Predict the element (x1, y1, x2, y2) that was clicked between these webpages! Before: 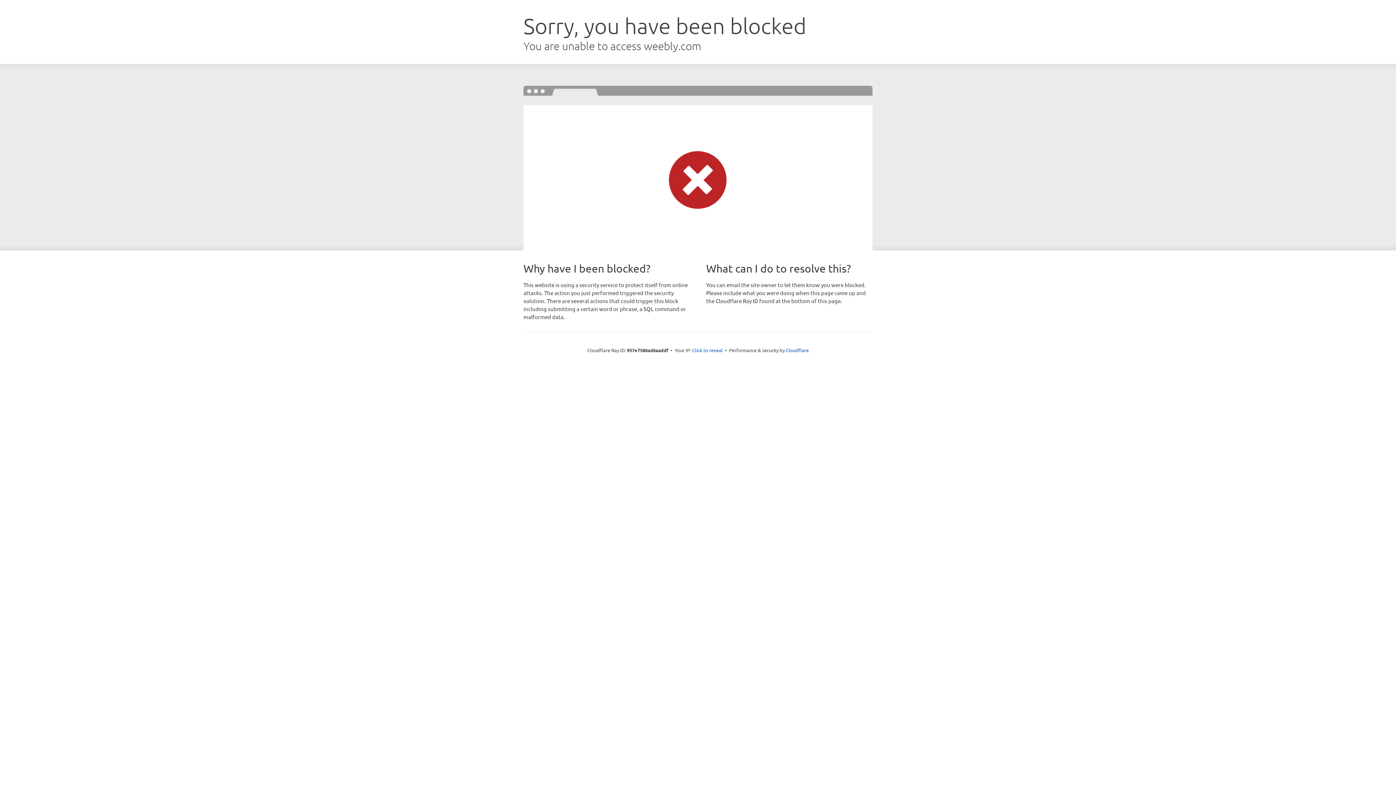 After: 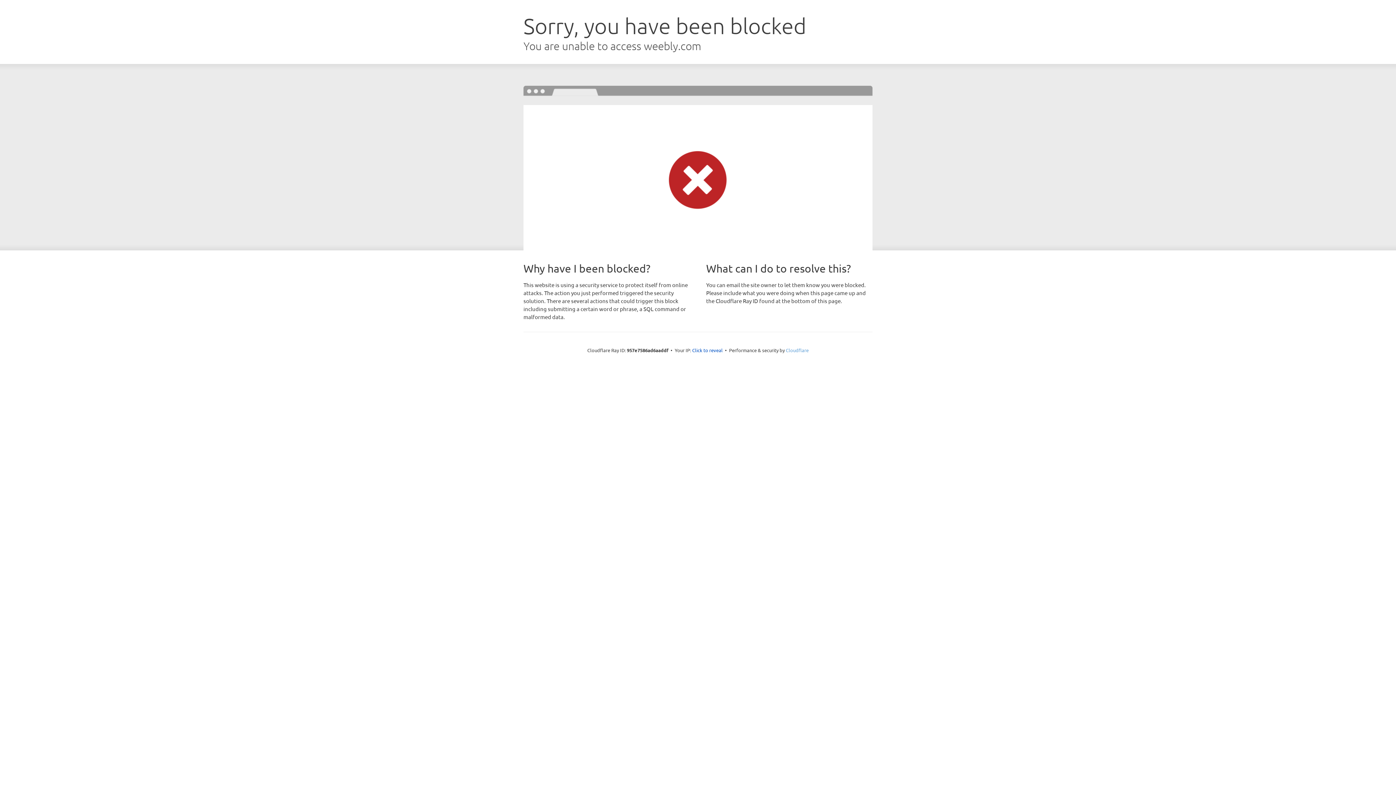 Action: bbox: (786, 347, 808, 353) label: Cloudflare